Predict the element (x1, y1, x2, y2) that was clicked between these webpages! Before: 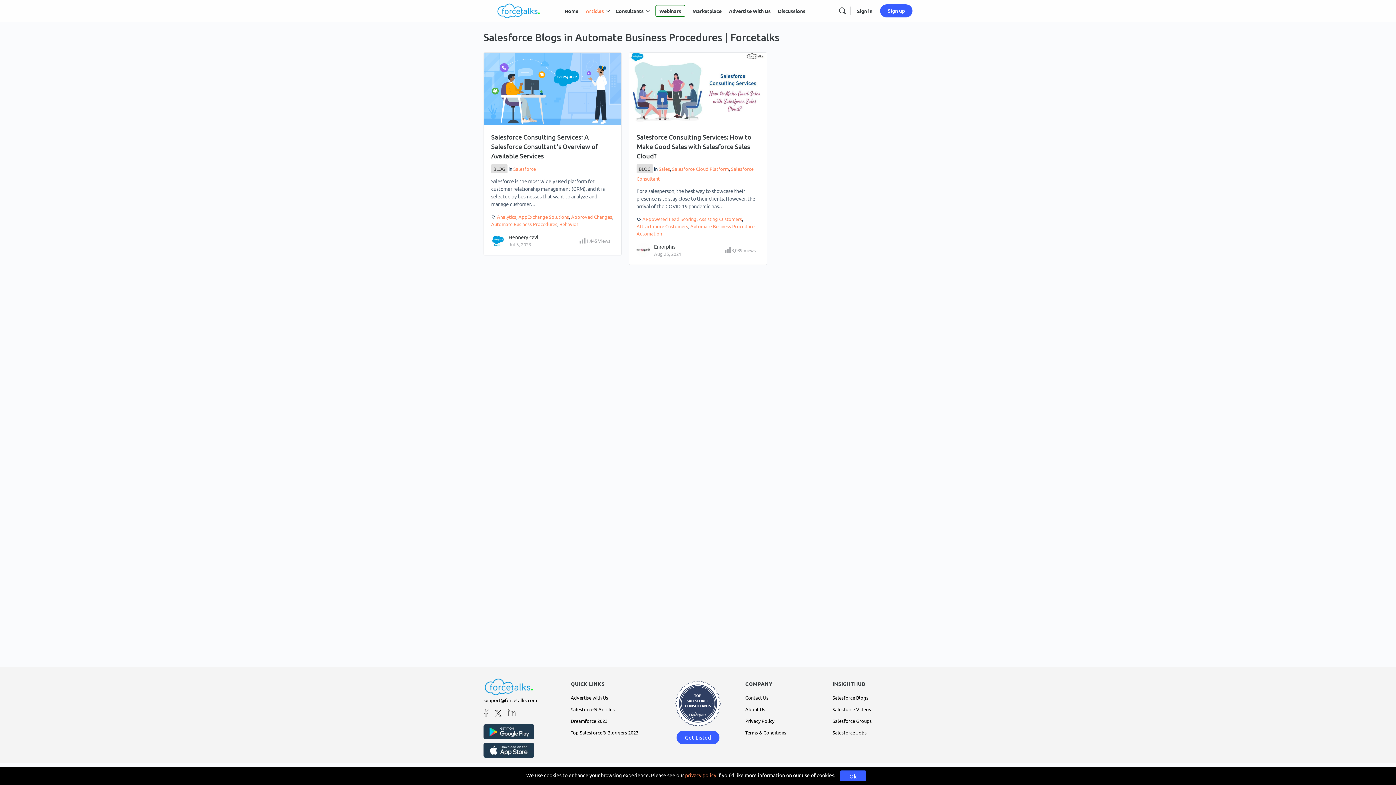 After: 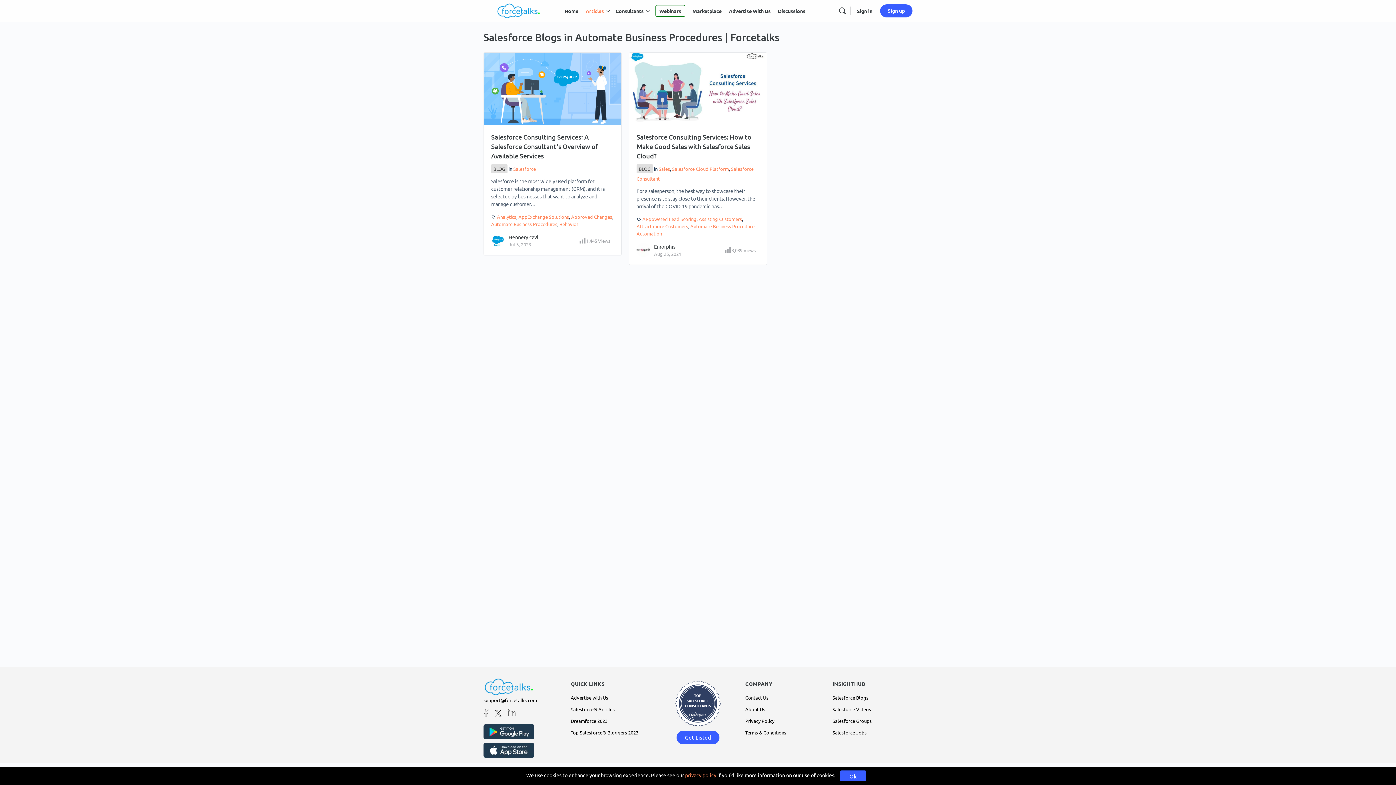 Action: label: Automate Business Procedures bbox: (491, 221, 557, 227)